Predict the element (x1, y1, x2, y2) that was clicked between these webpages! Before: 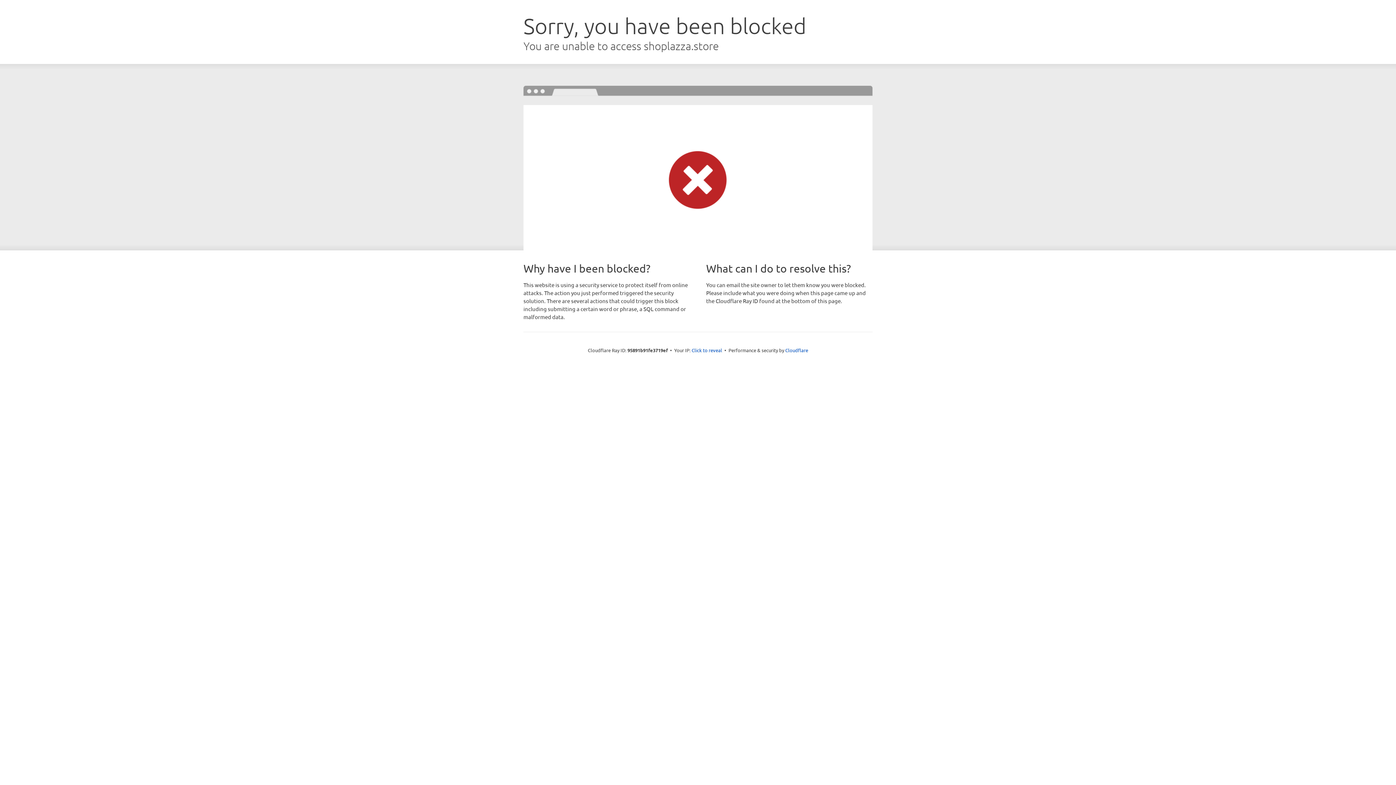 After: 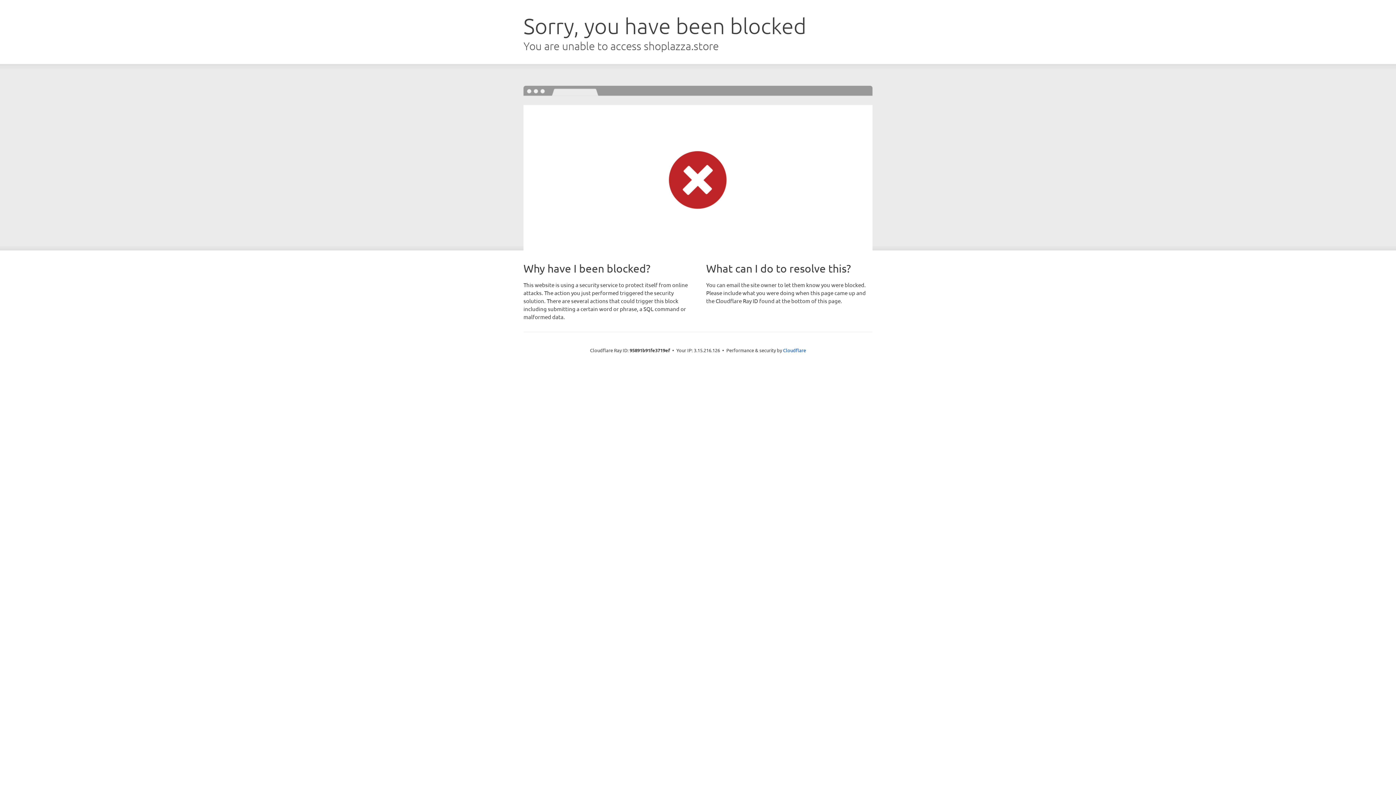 Action: label: Click to reveal bbox: (691, 346, 722, 353)